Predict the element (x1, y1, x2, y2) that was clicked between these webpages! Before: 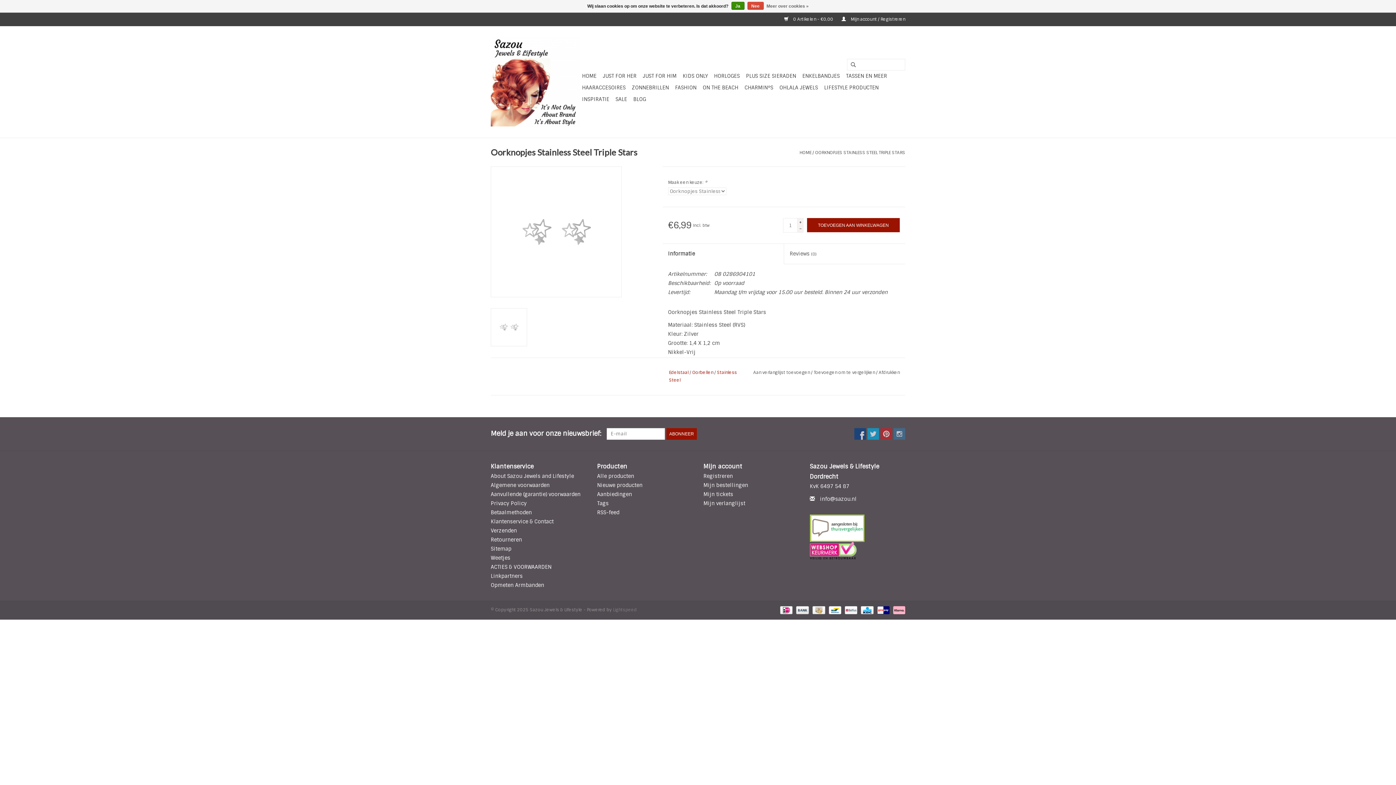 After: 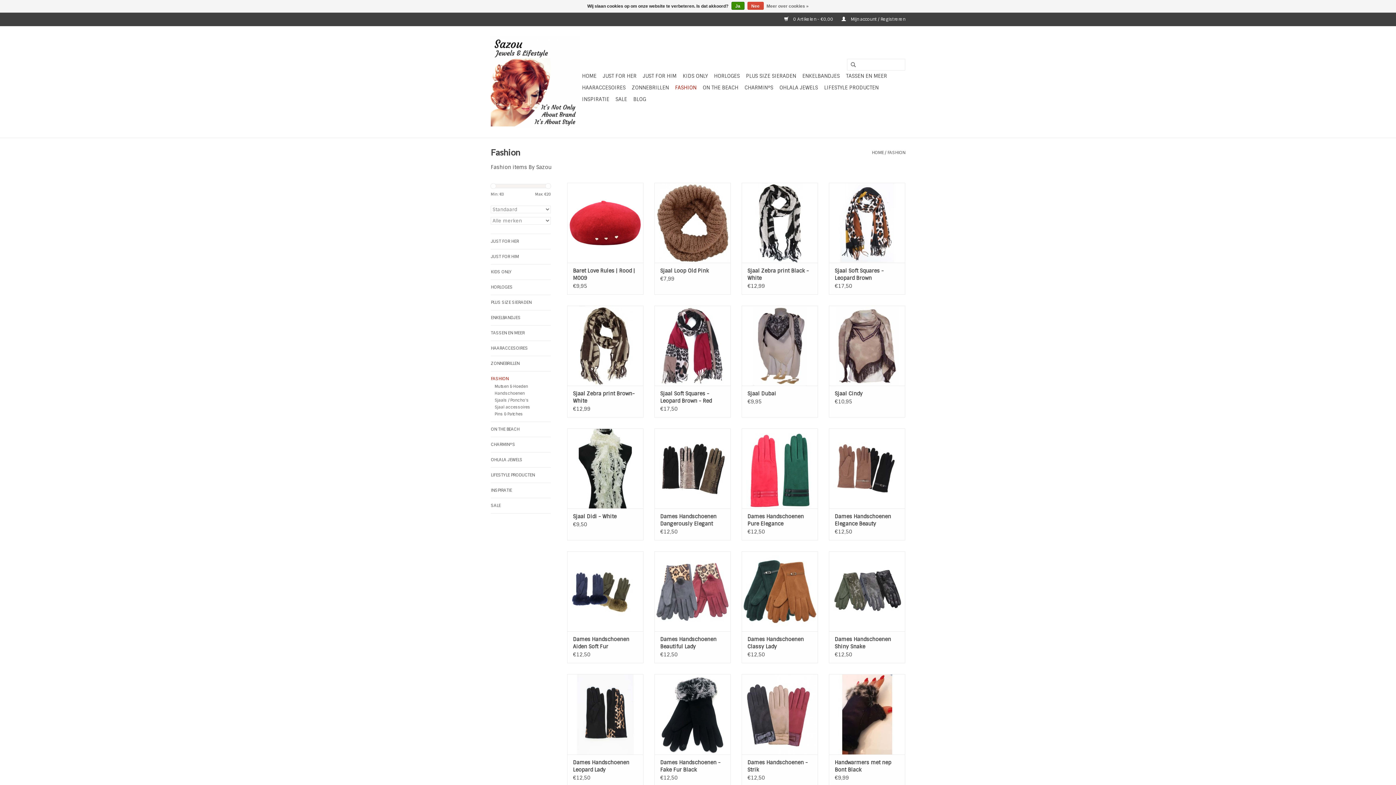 Action: label: FASHION bbox: (673, 81, 698, 93)